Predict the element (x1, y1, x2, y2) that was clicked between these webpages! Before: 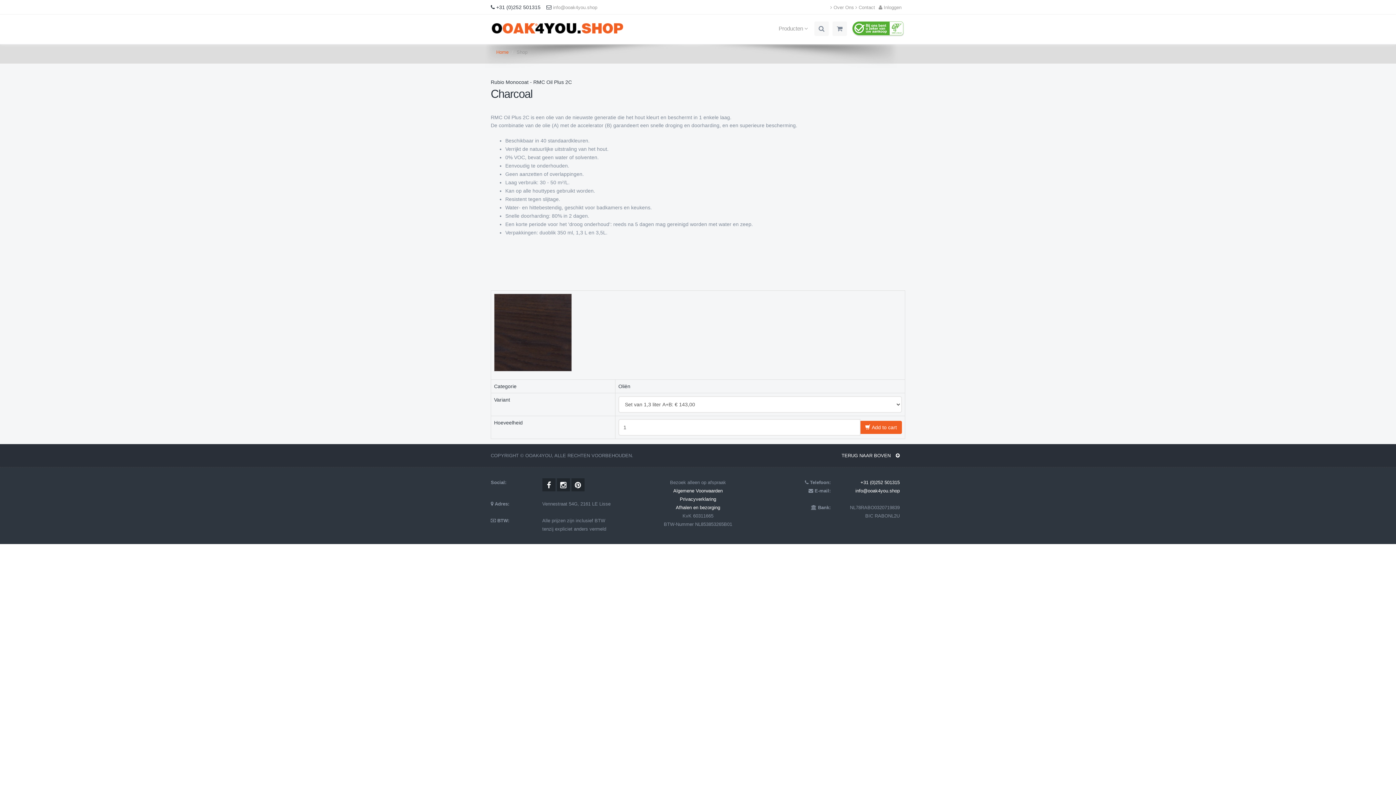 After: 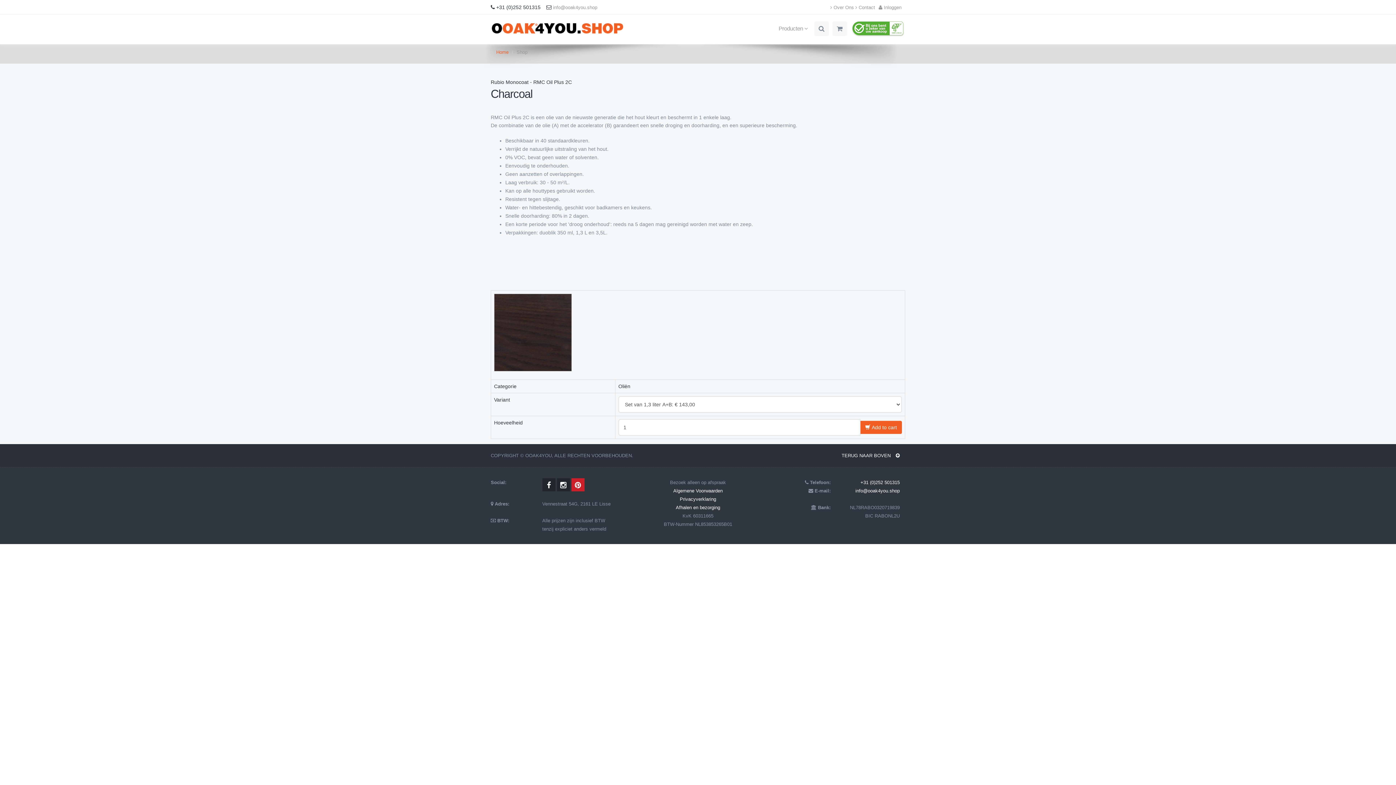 Action: bbox: (571, 478, 584, 491)